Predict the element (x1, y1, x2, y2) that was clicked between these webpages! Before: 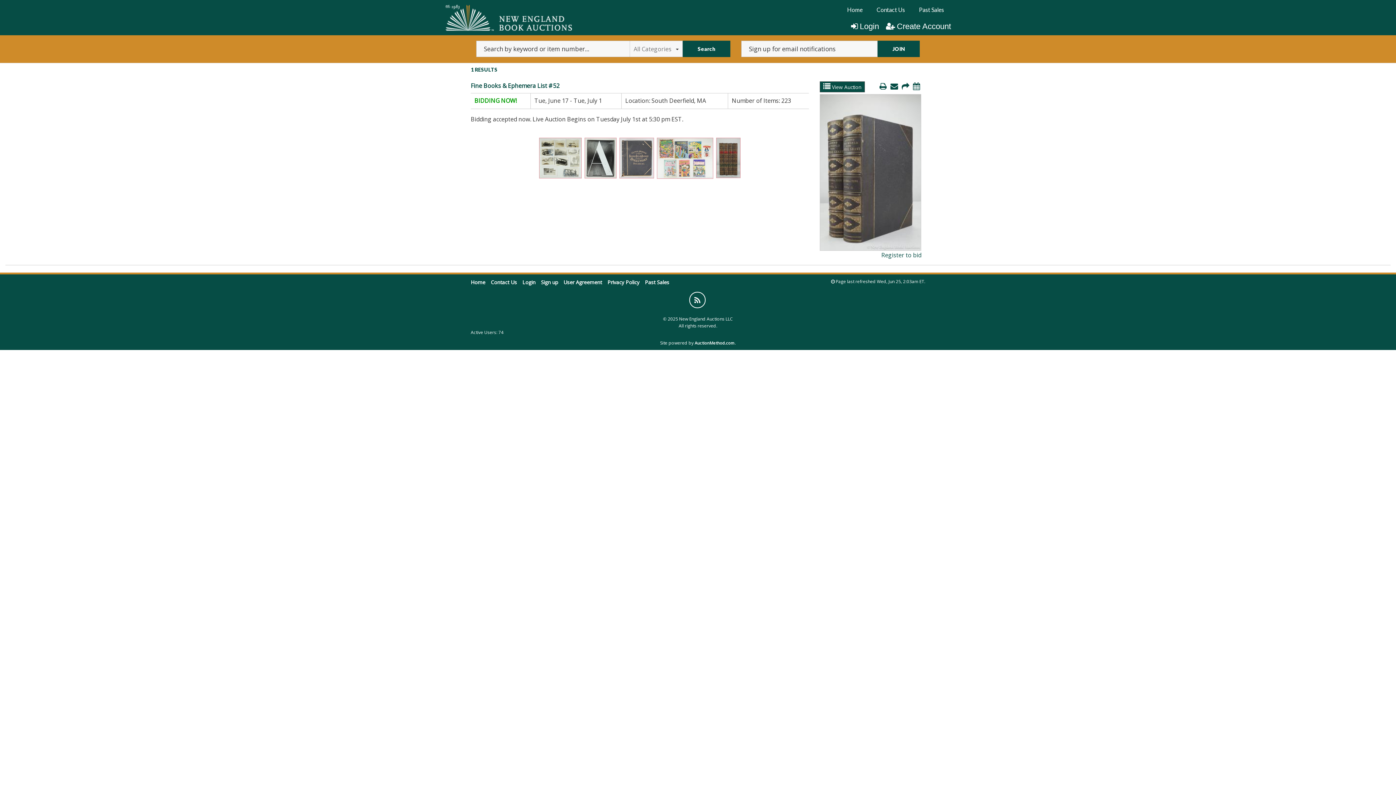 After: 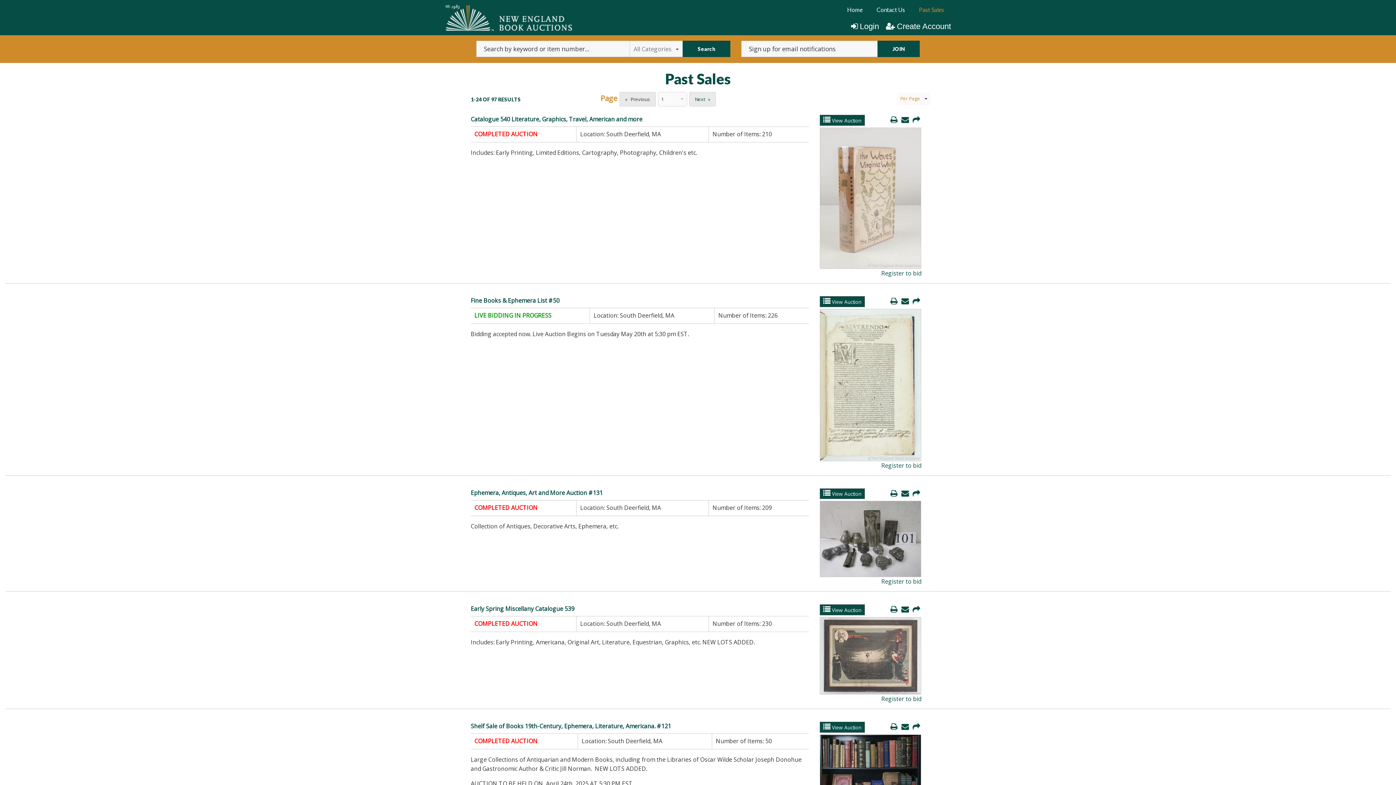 Action: bbox: (912, 2, 951, 16) label: Past Sales